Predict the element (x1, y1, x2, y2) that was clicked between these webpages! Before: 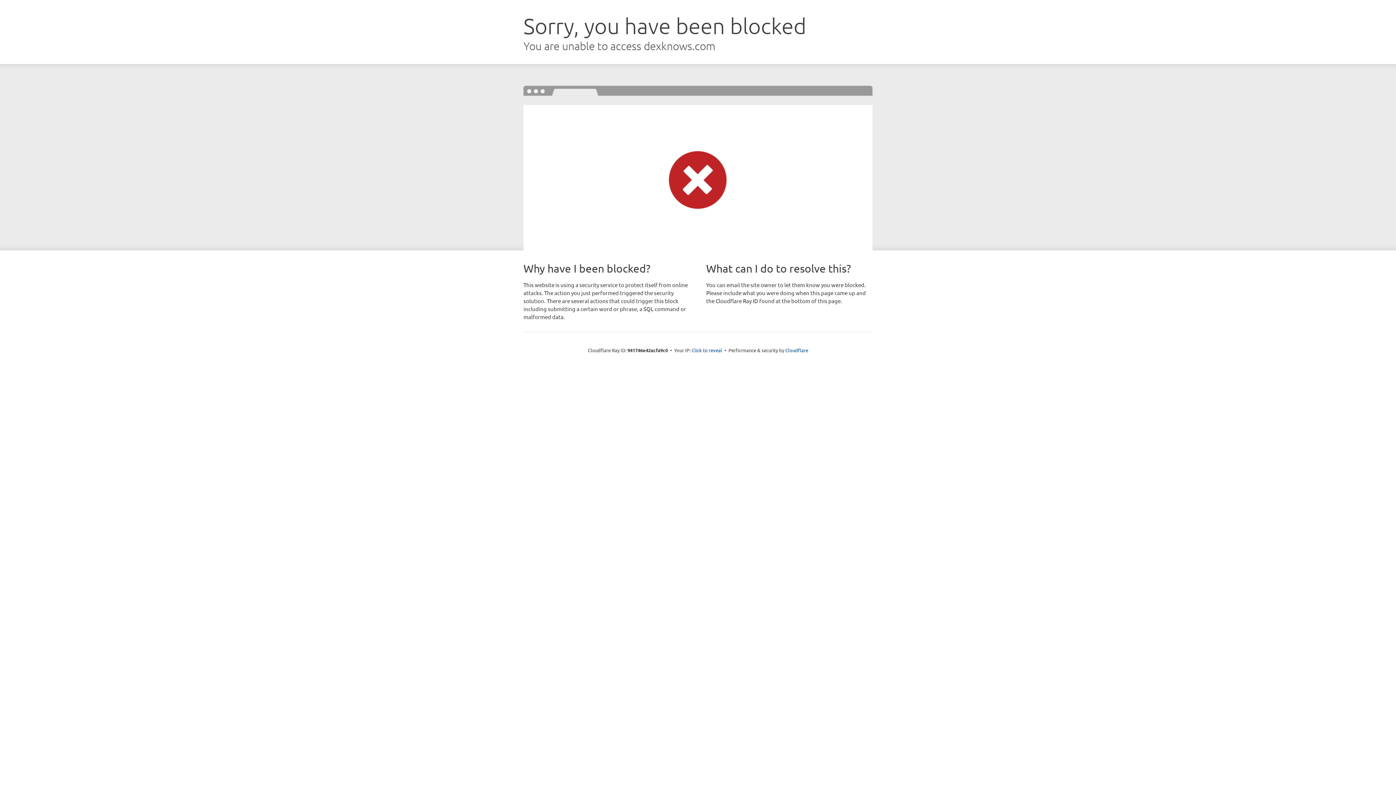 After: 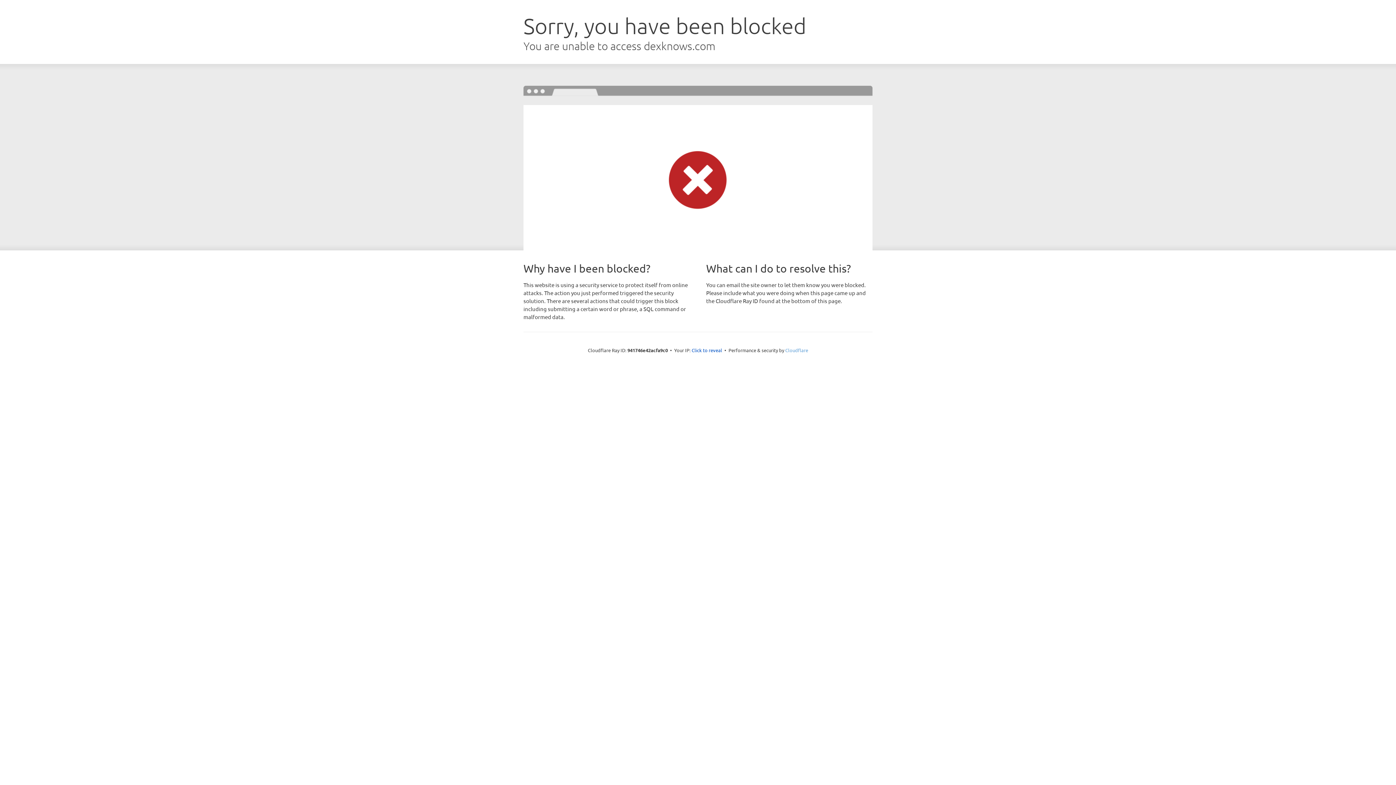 Action: bbox: (785, 347, 808, 353) label: Cloudflare